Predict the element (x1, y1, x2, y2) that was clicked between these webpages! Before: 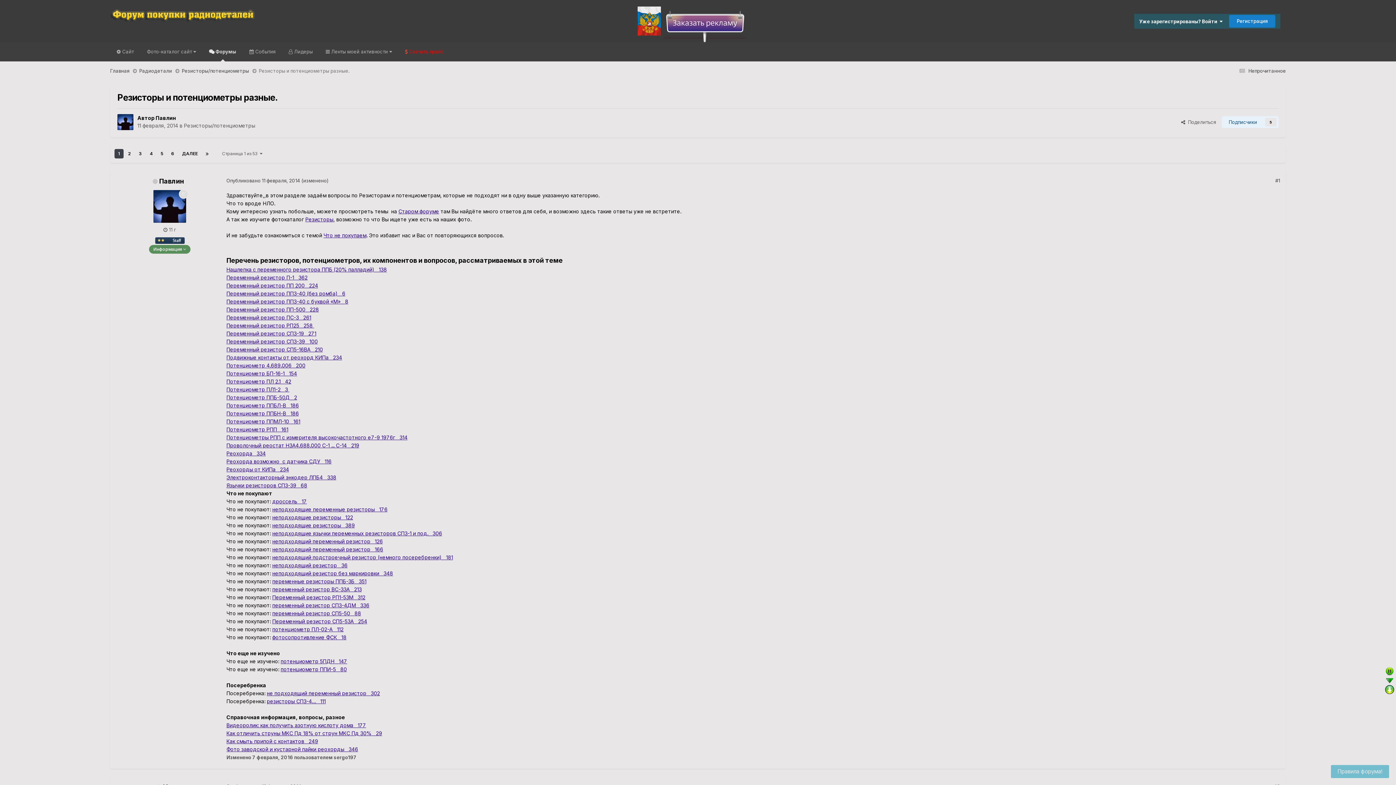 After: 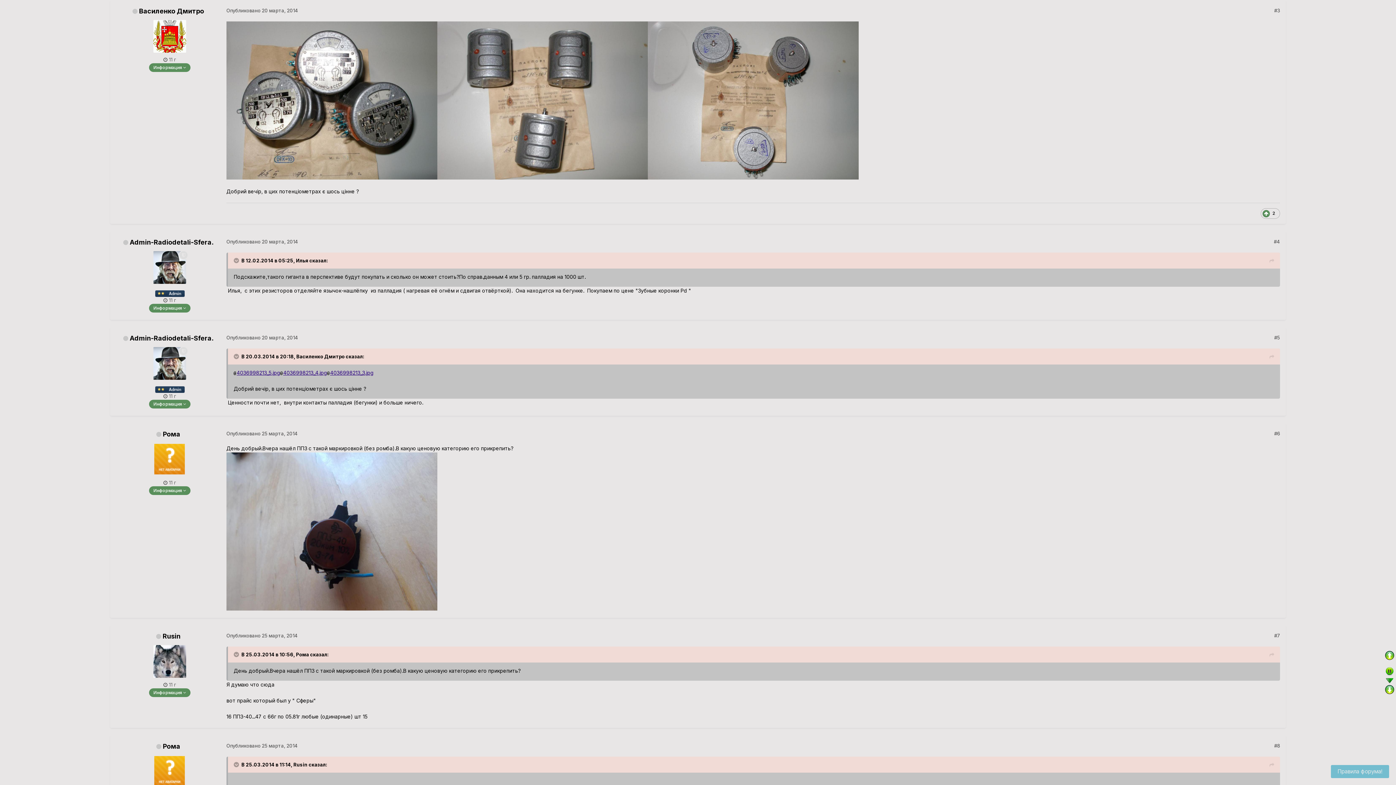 Action: bbox: (226, 386, 289, 392) label: Потенциометр ПЛ1-2   3 